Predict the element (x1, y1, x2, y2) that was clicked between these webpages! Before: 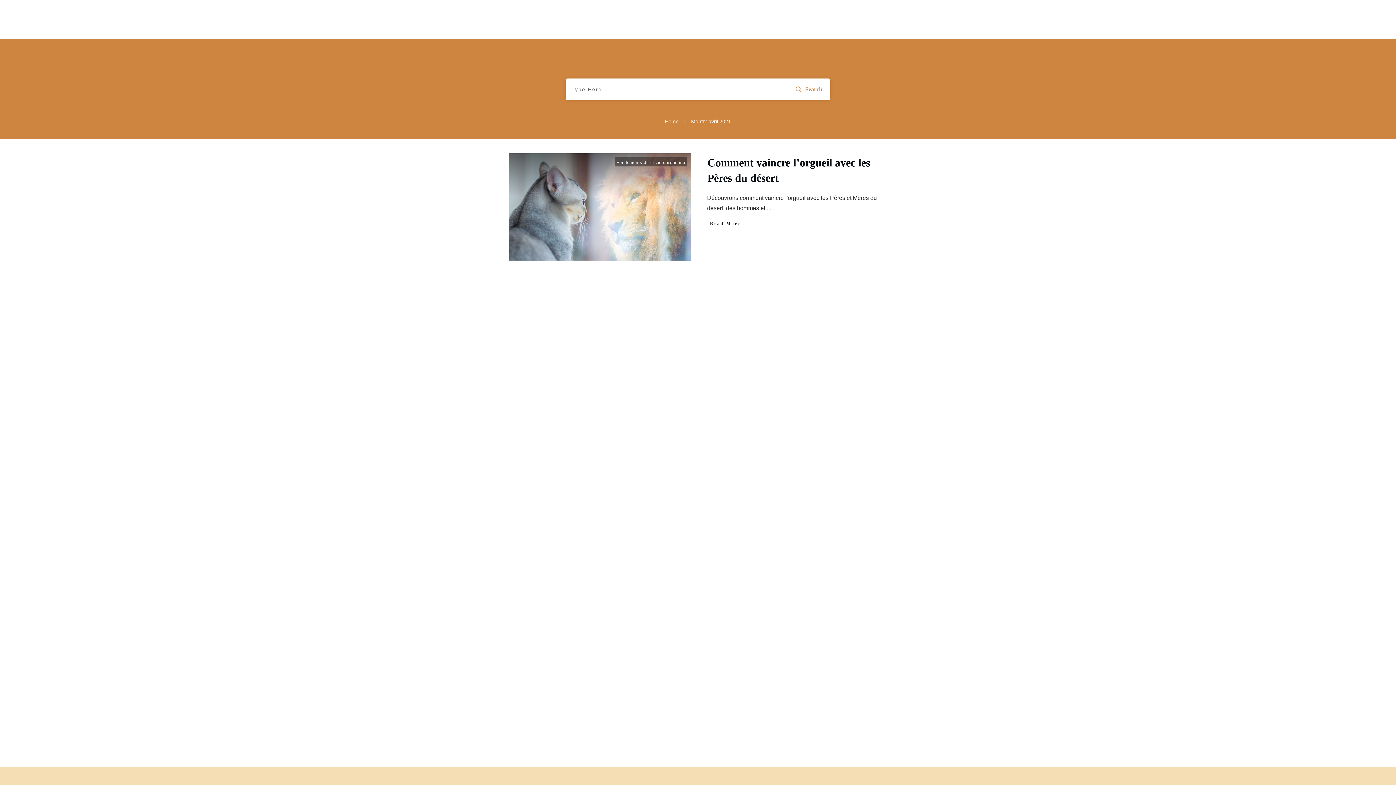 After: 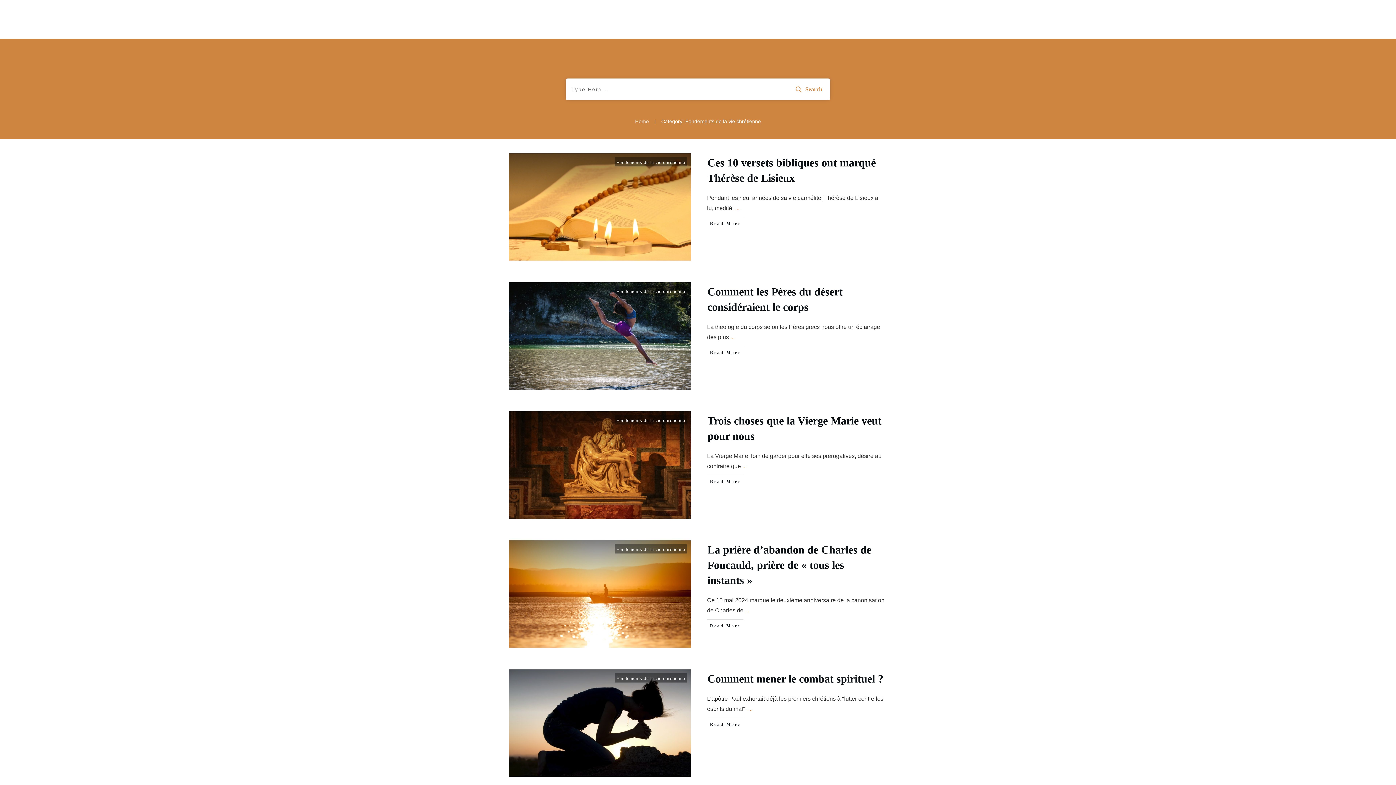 Action: bbox: (616, 160, 685, 164) label: Fondements de la vie chrétienne